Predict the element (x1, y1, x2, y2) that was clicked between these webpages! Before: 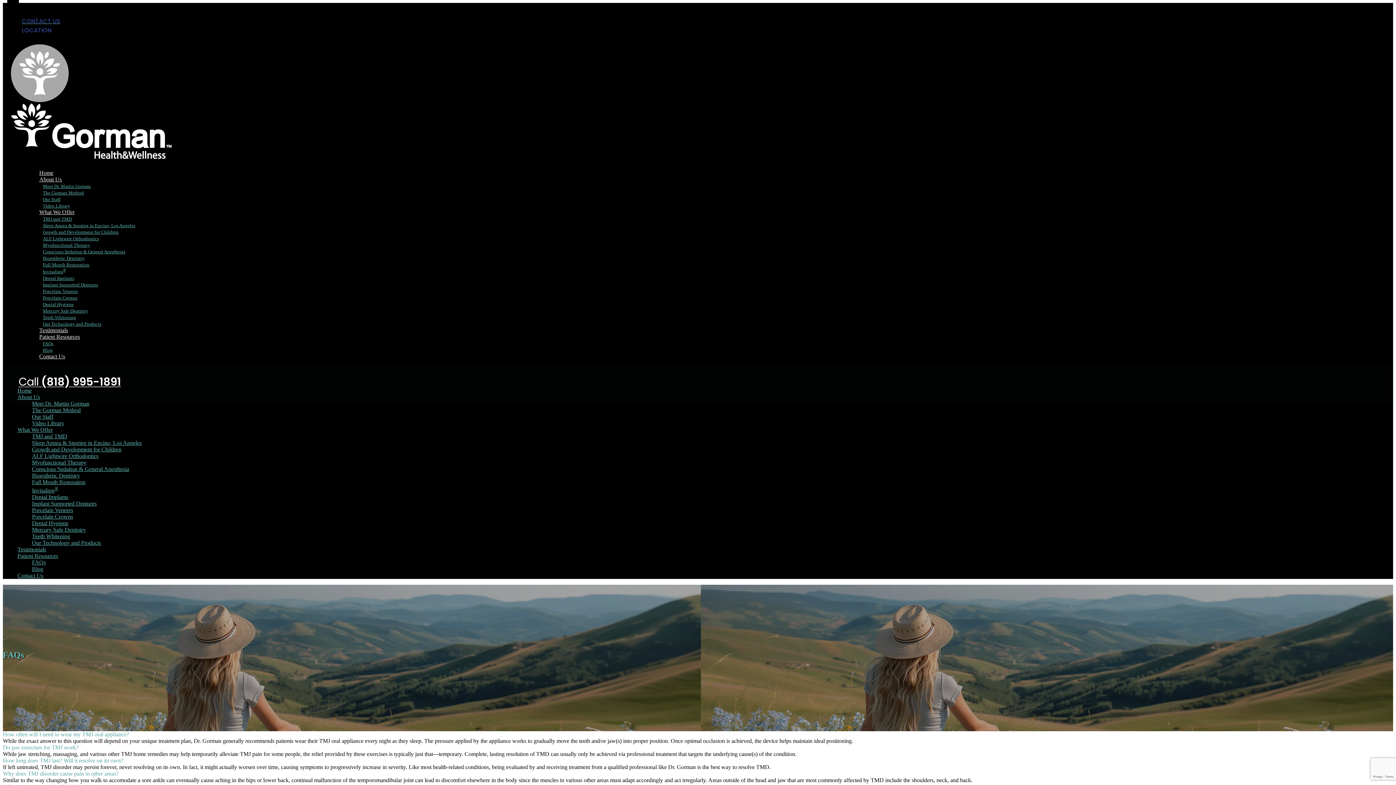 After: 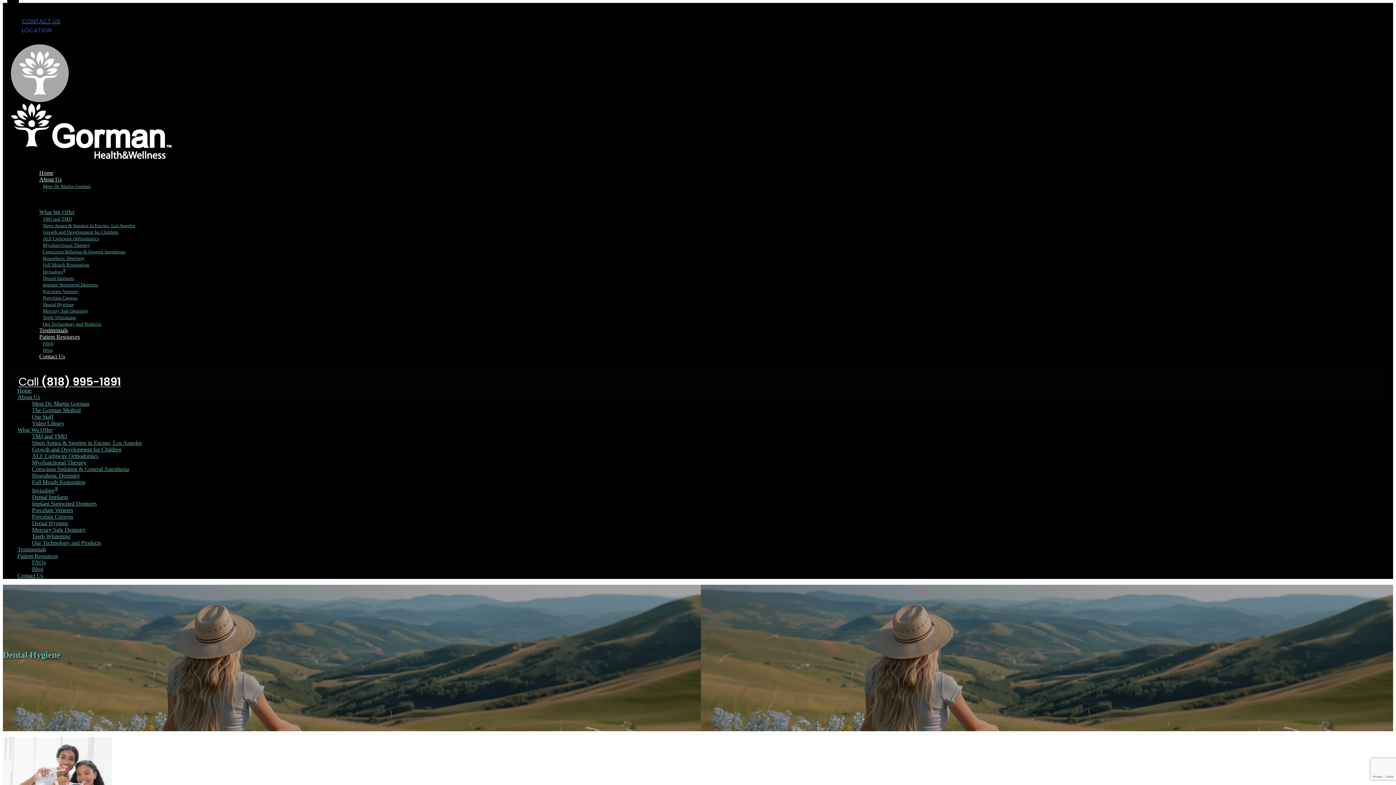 Action: bbox: (32, 520, 68, 526) label: Dental Hygiene